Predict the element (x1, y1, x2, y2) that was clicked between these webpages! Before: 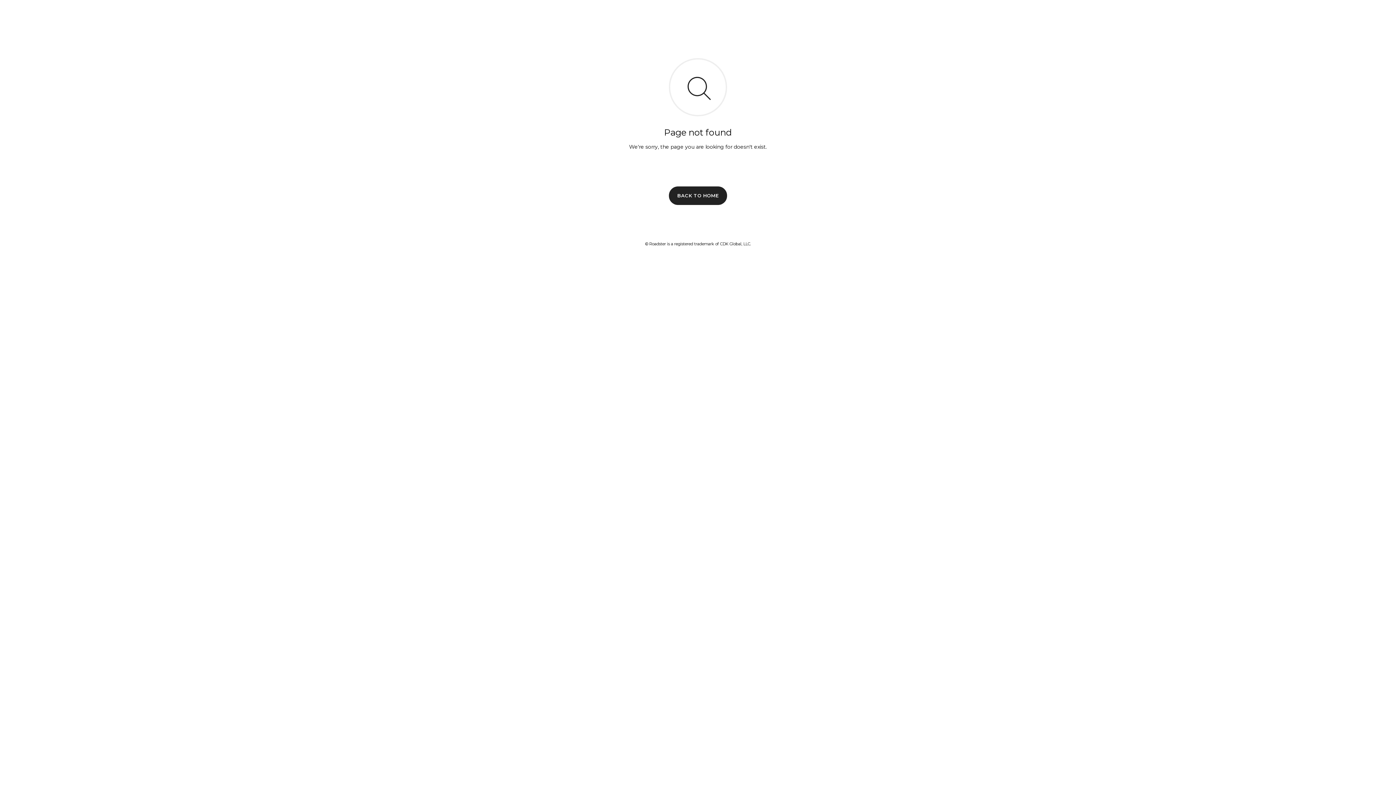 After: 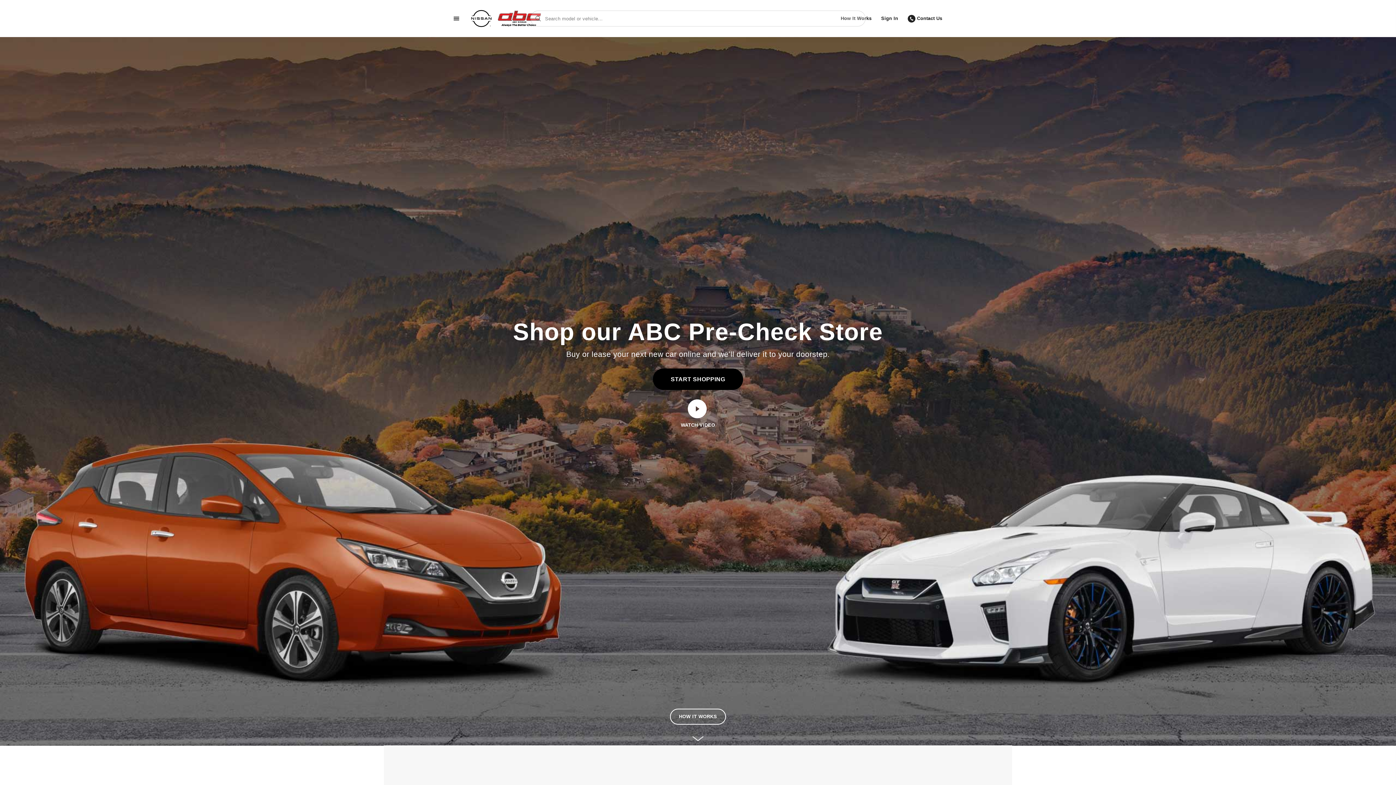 Action: bbox: (669, 186, 727, 204) label: BACK TO HOME